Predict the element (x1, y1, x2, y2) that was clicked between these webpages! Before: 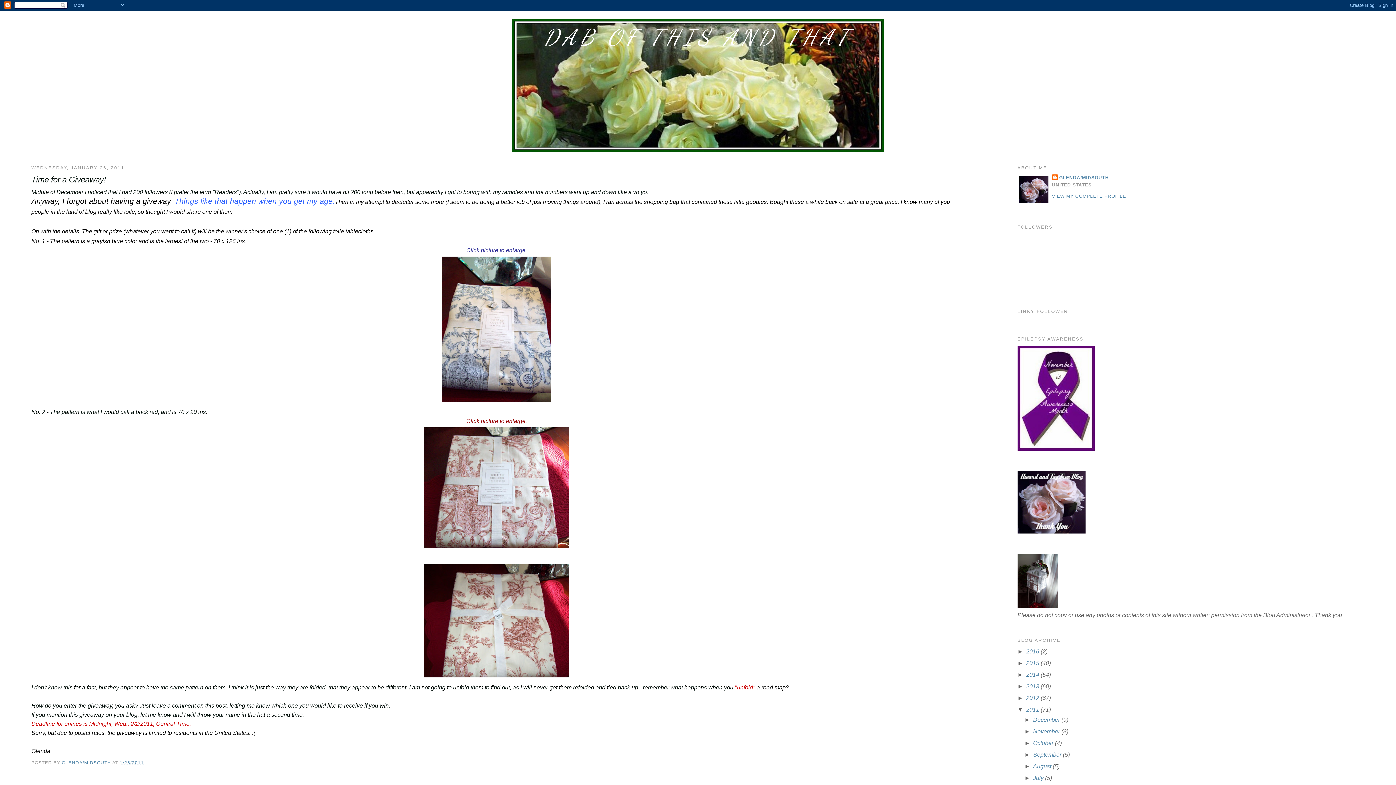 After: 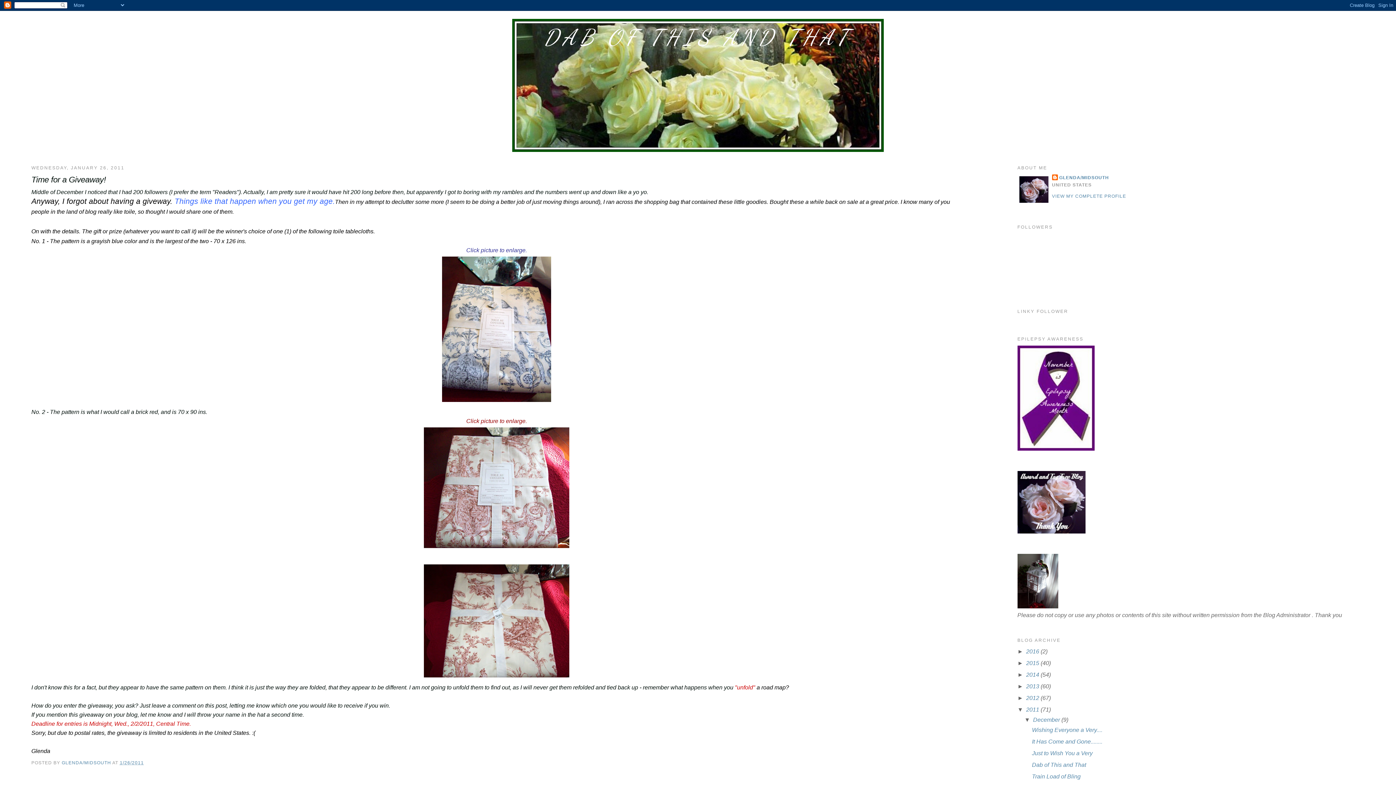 Action: bbox: (1024, 716, 1033, 723) label: ►  